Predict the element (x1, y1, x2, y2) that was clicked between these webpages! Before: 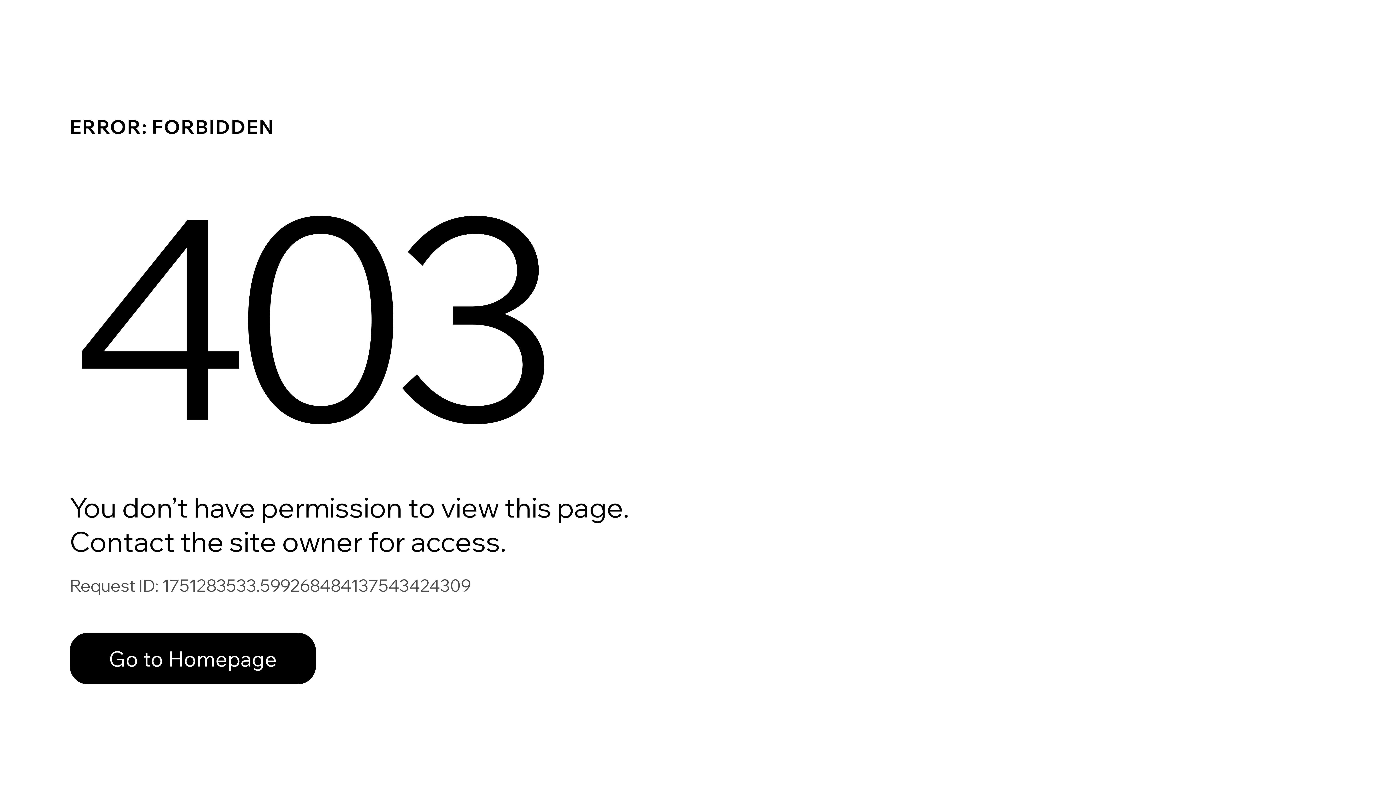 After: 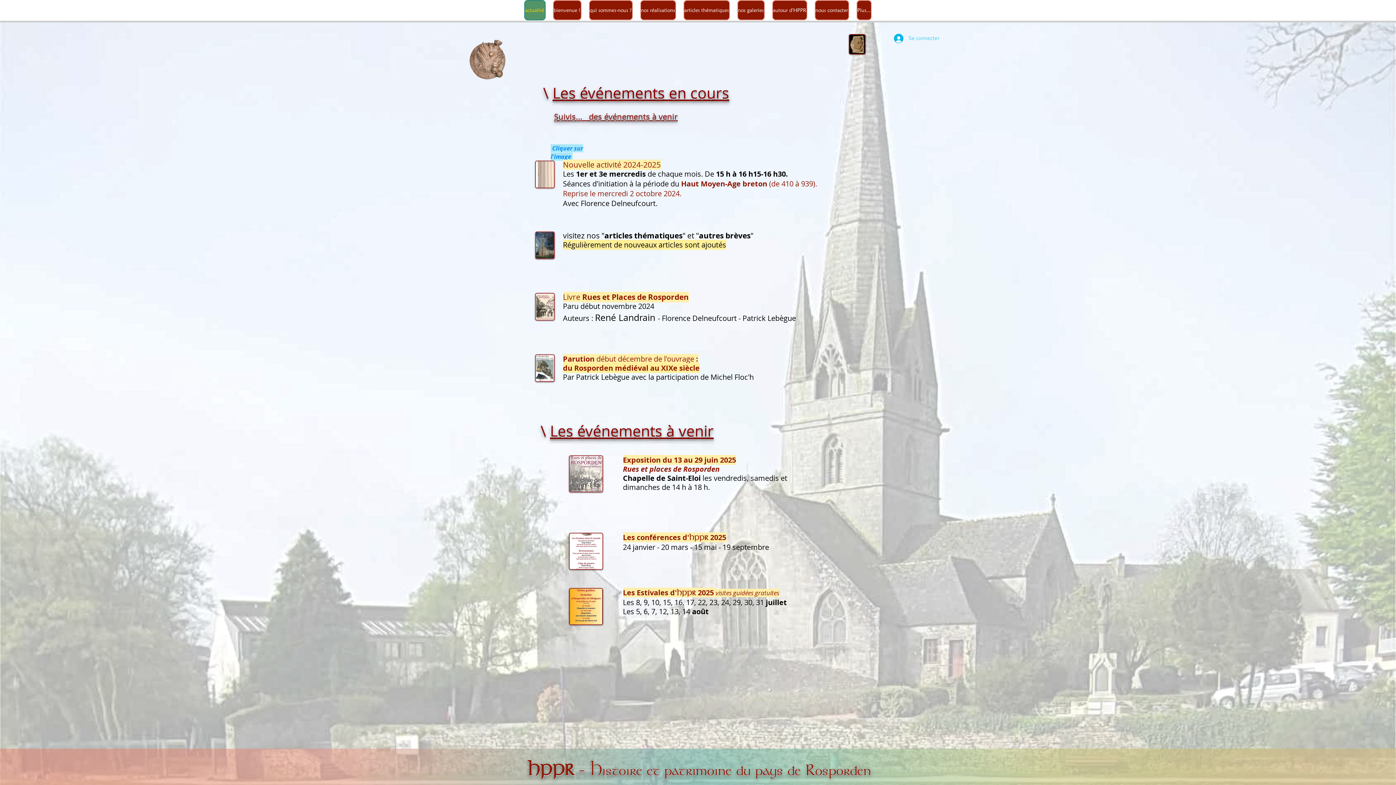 Action: bbox: (69, 617, 768, 694) label: Go to Homepage